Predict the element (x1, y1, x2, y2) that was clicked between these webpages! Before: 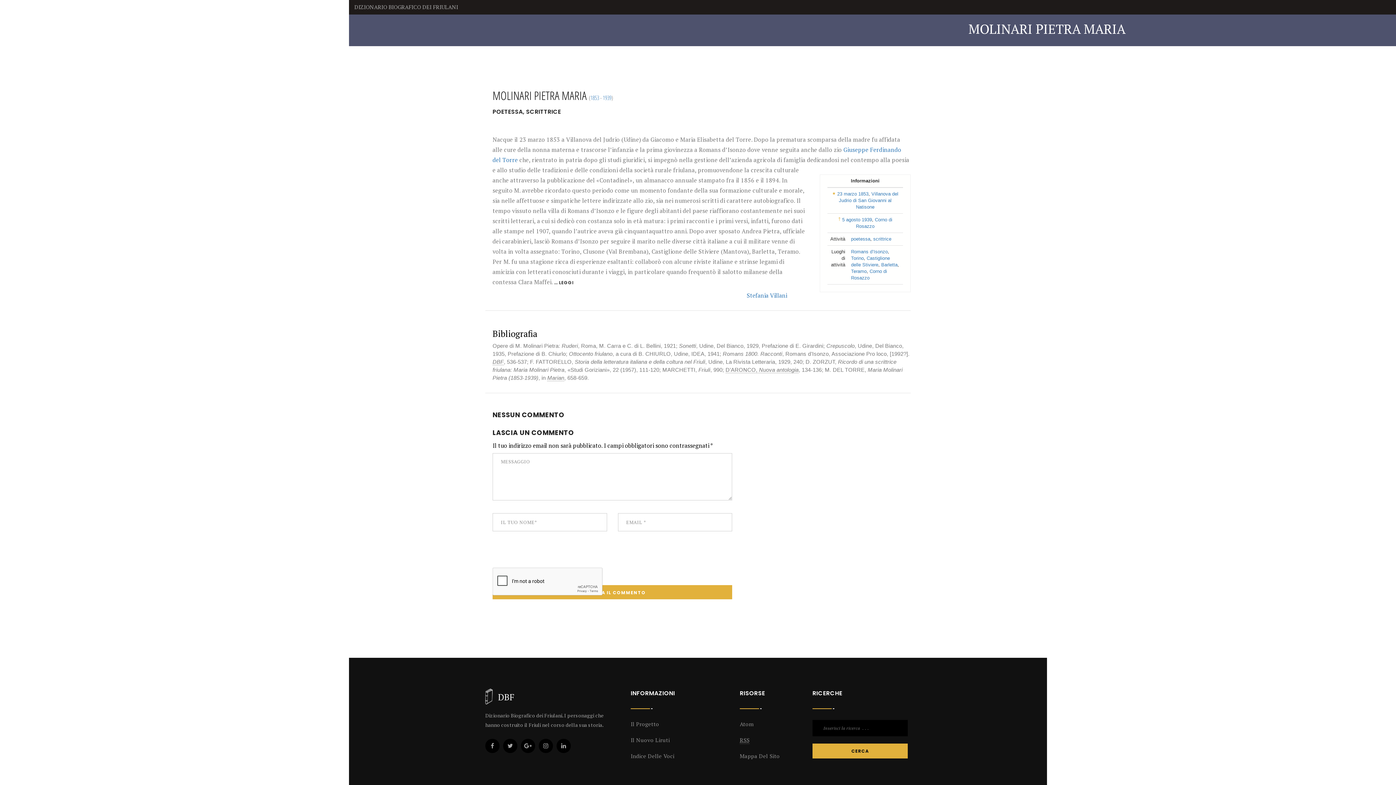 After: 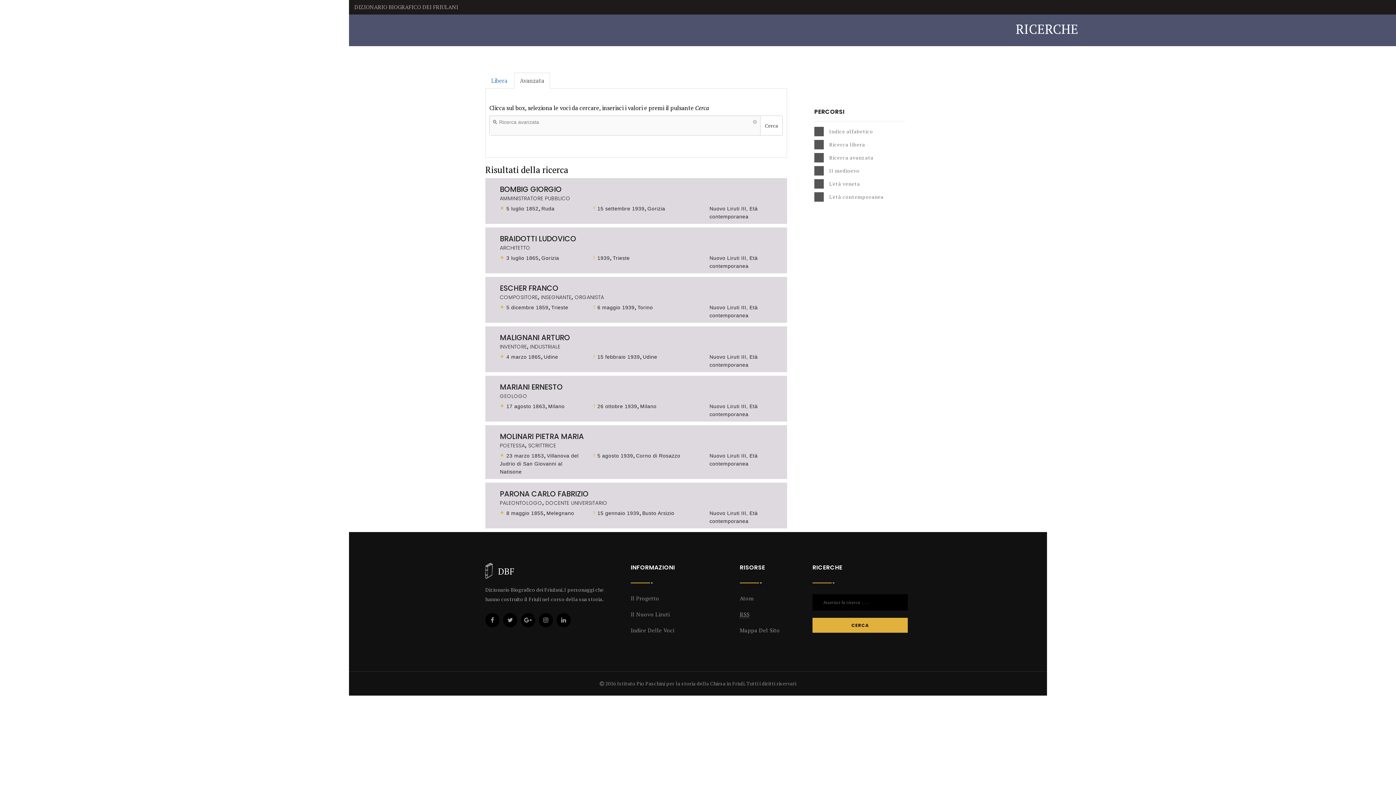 Action: label: 1939 bbox: (602, 93, 611, 101)